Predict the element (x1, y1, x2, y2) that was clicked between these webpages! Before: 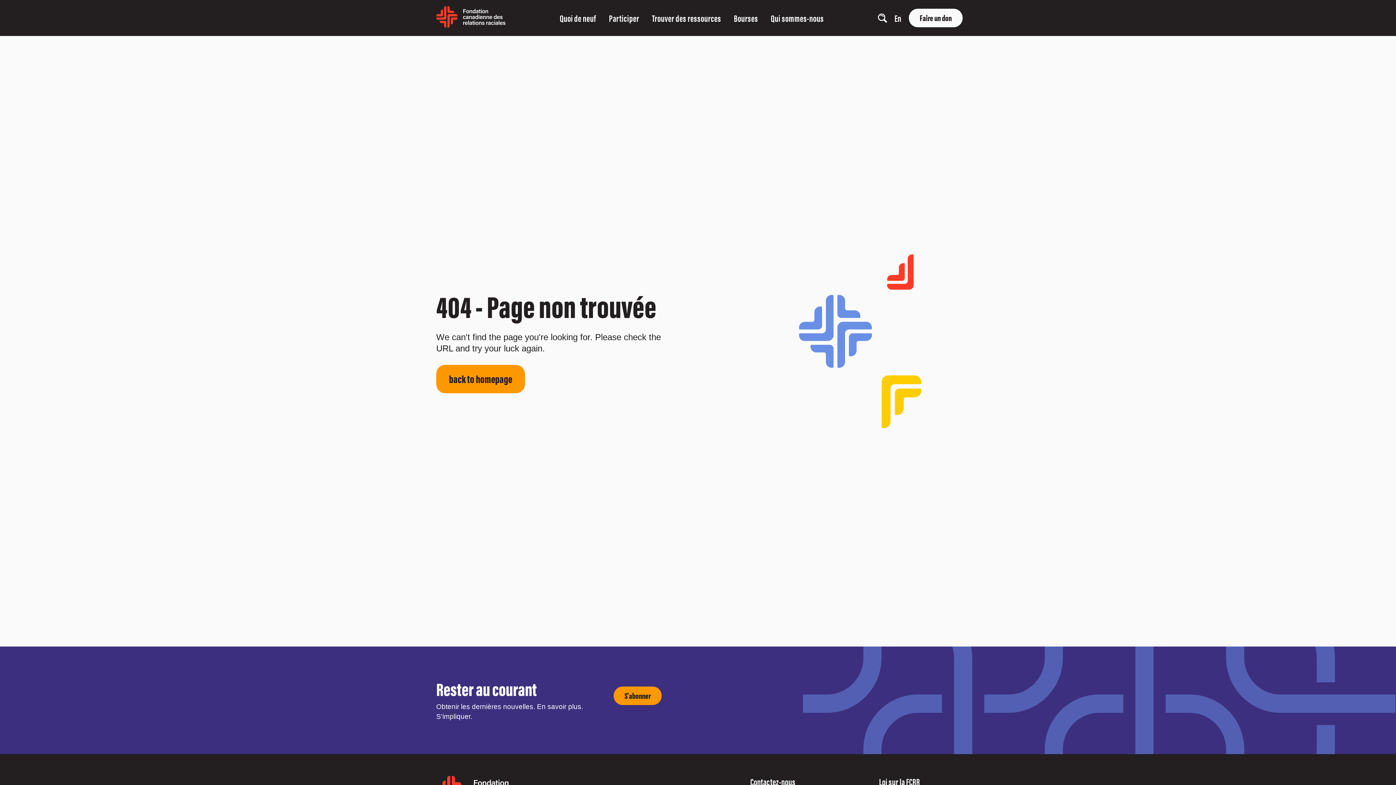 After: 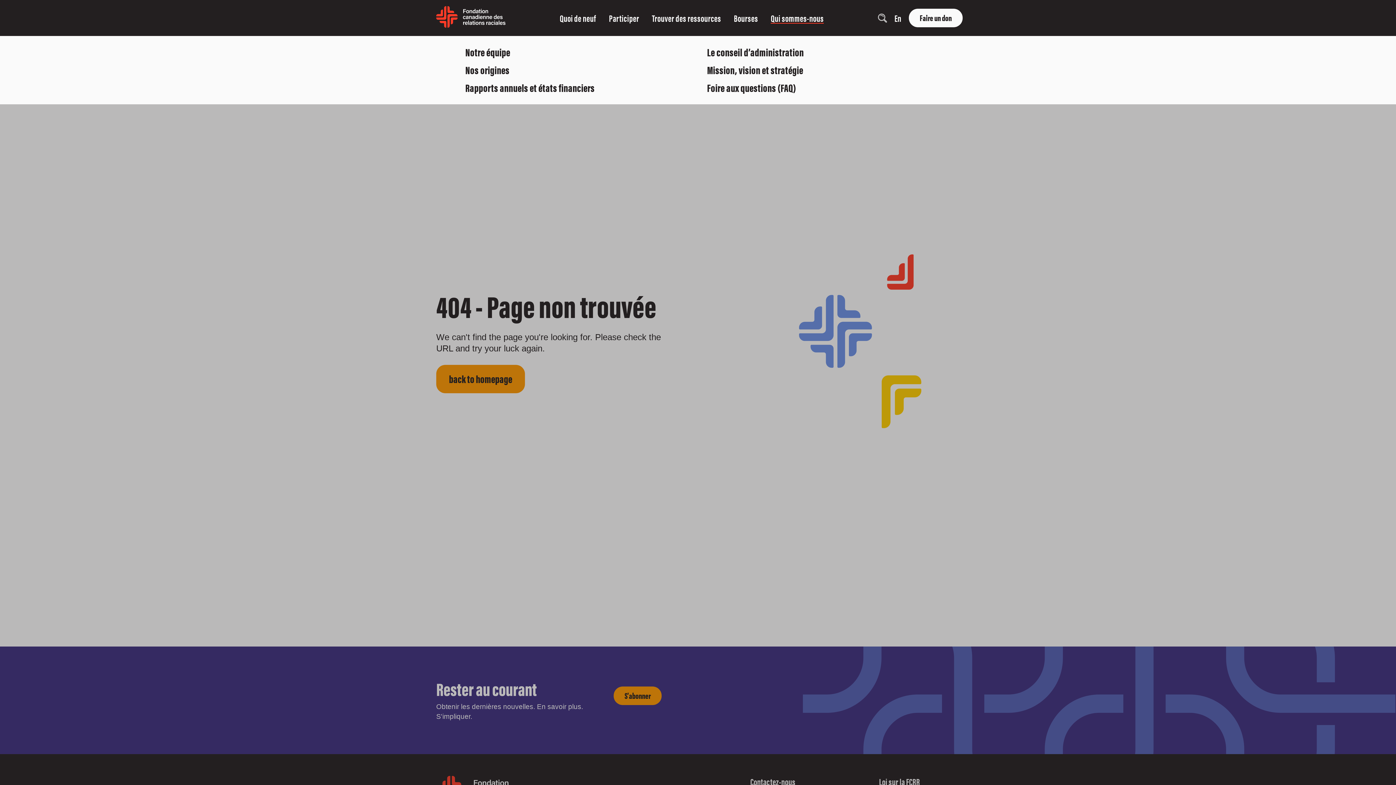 Action: label: Qui sommes-nous bbox: (771, 12, 824, 23)